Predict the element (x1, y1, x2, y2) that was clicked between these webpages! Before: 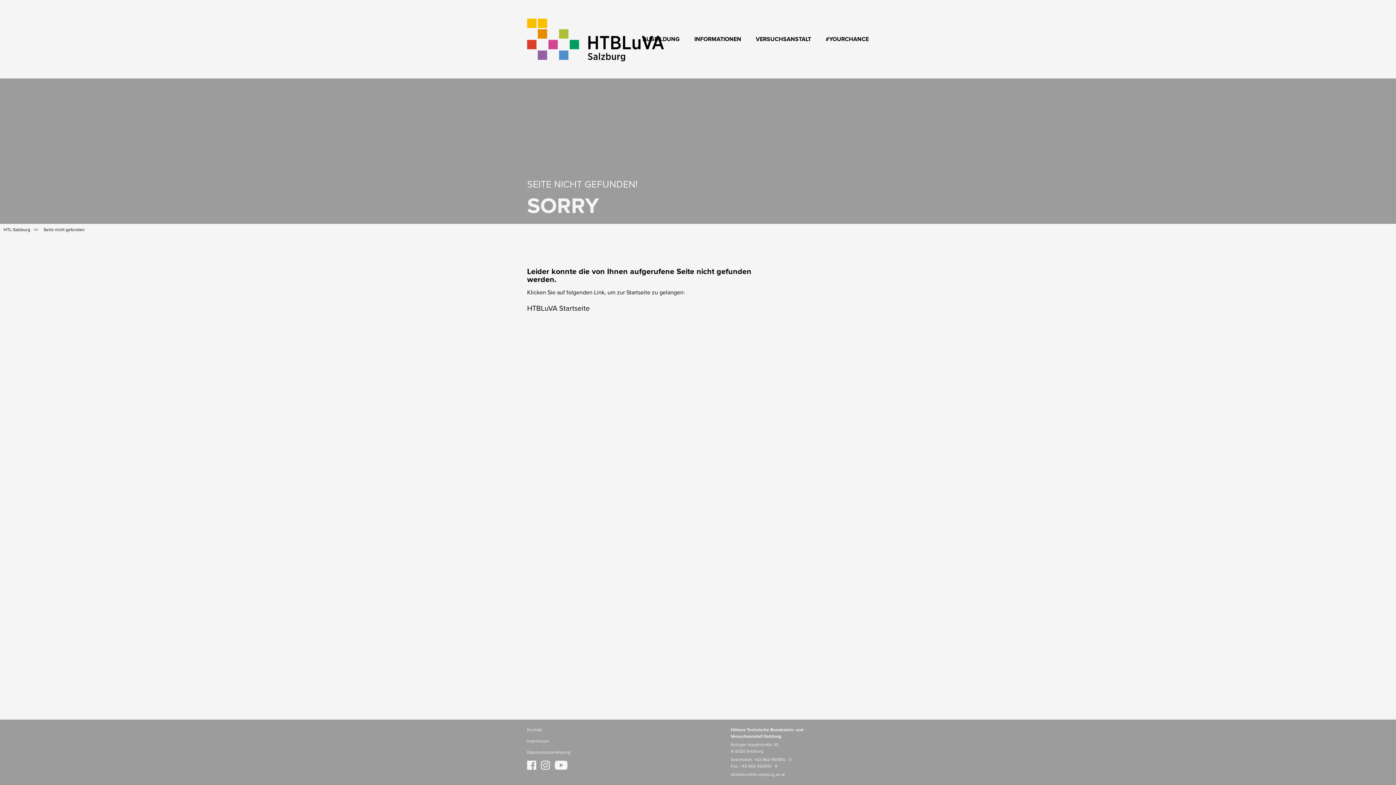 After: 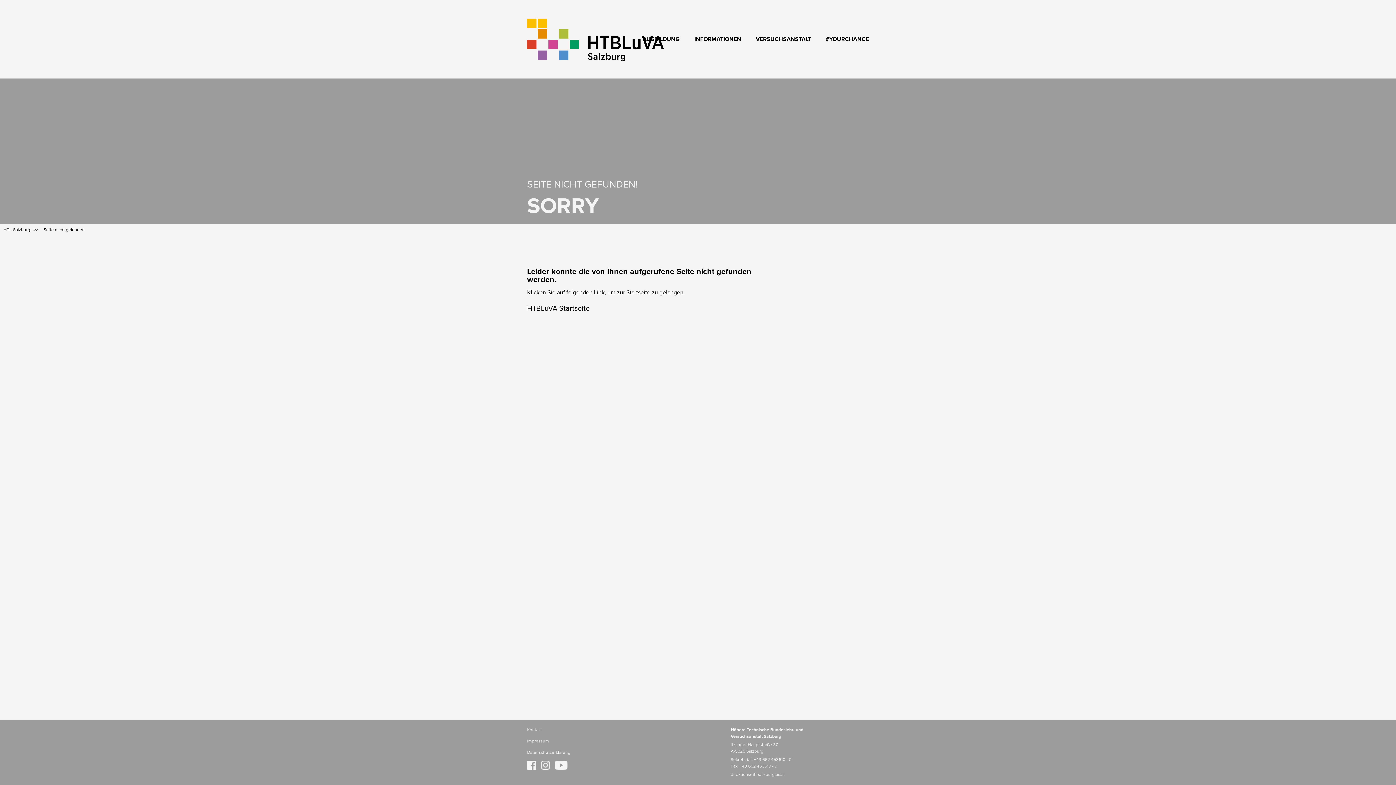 Action: bbox: (527, 766, 540, 771)